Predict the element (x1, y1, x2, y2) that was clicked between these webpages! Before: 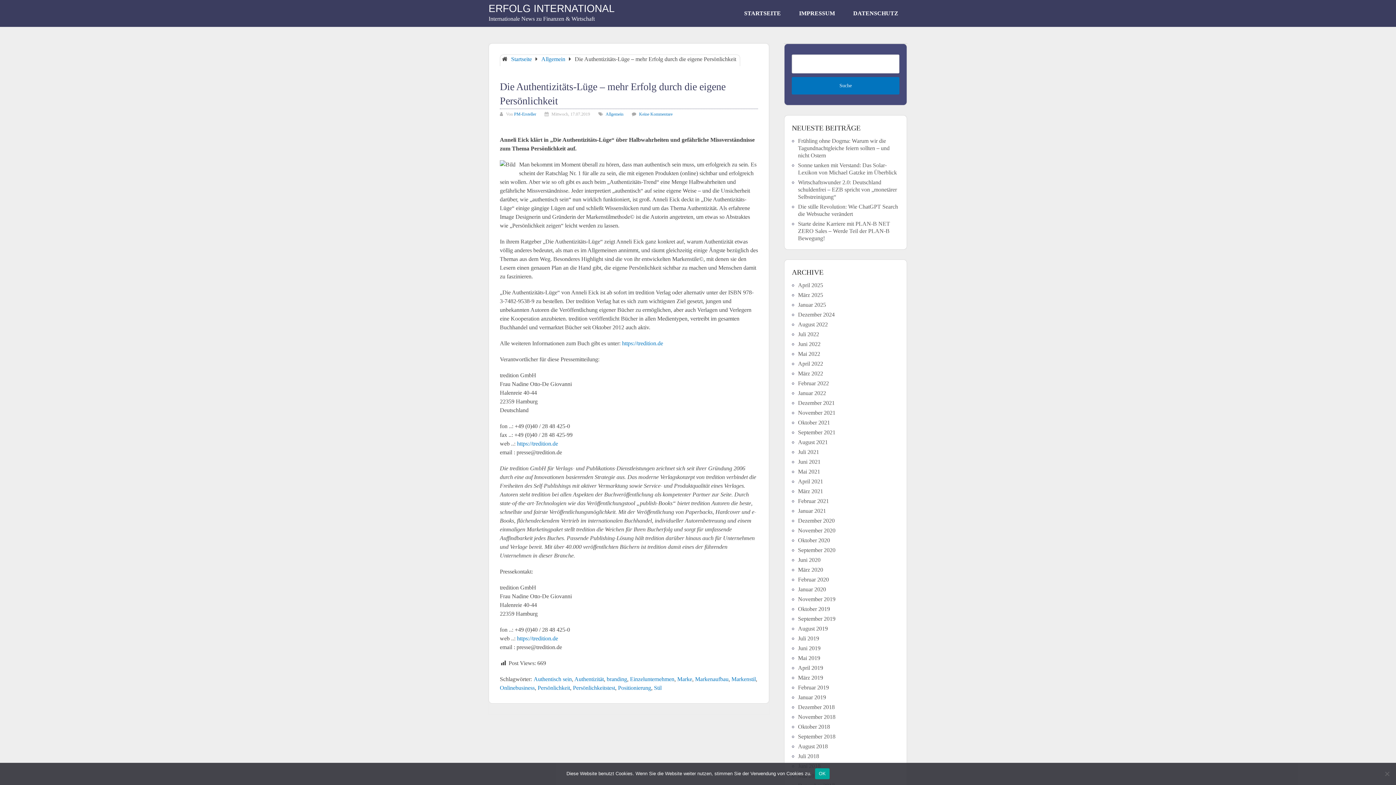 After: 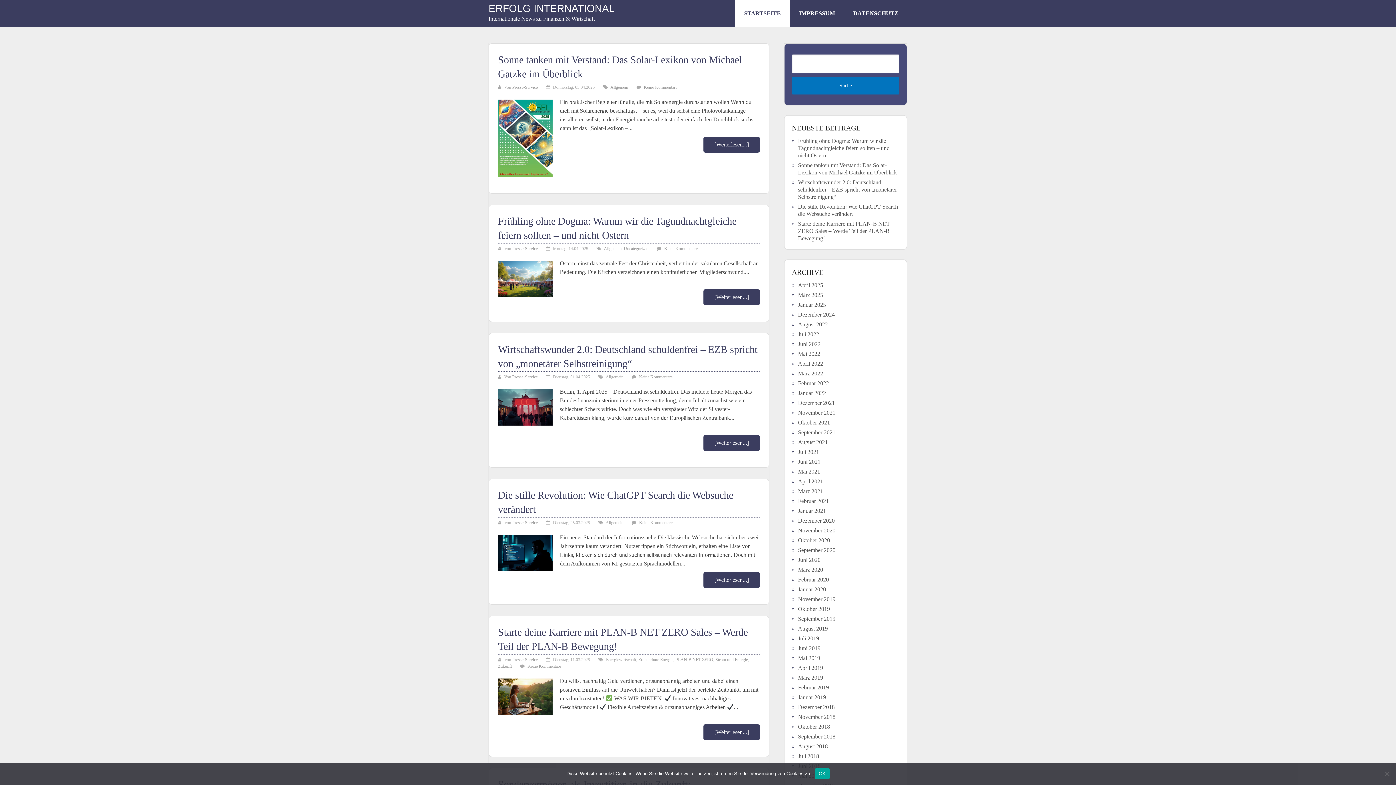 Action: bbox: (488, 3, 614, 13) label: ERFOLG INTERNATIONAL